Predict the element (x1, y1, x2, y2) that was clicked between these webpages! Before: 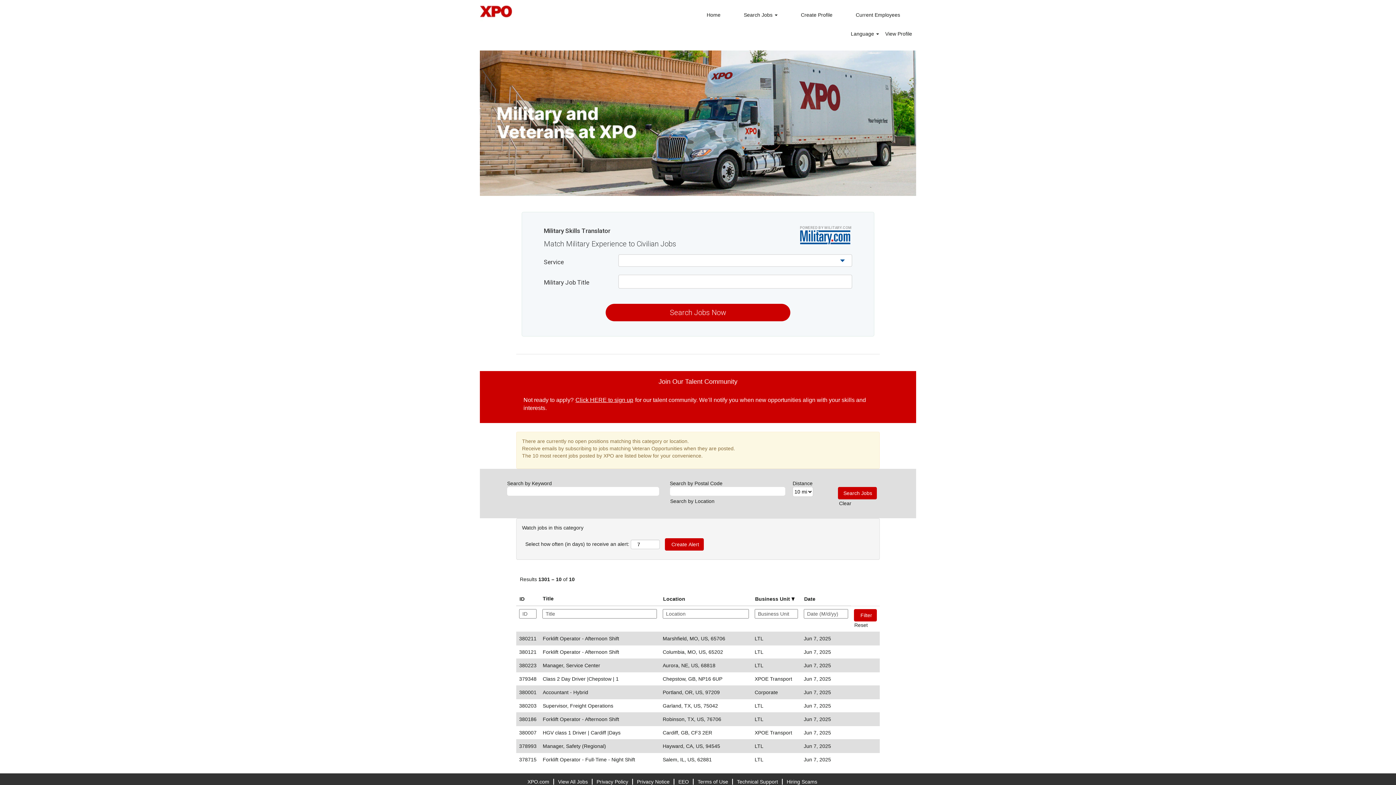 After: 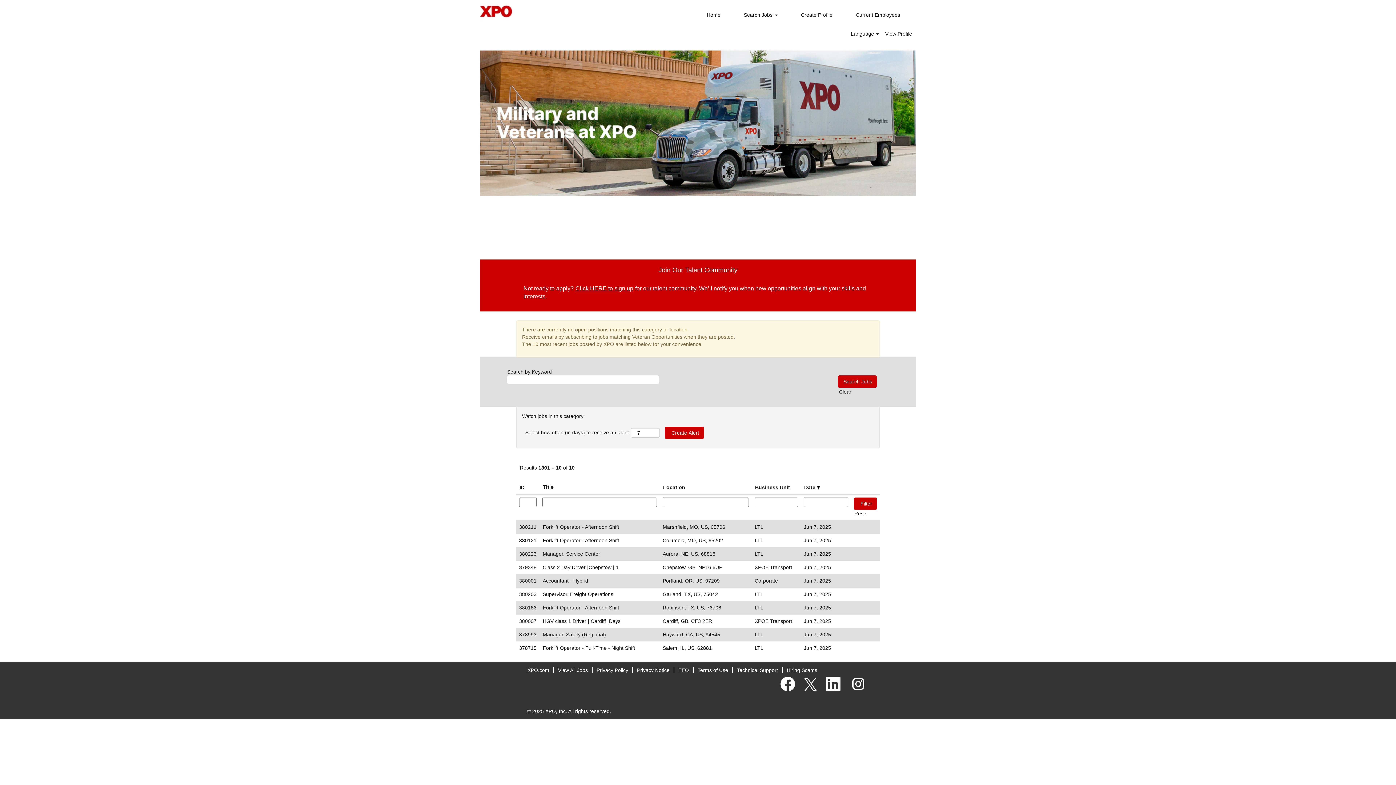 Action: label: Date bbox: (804, 596, 816, 602)